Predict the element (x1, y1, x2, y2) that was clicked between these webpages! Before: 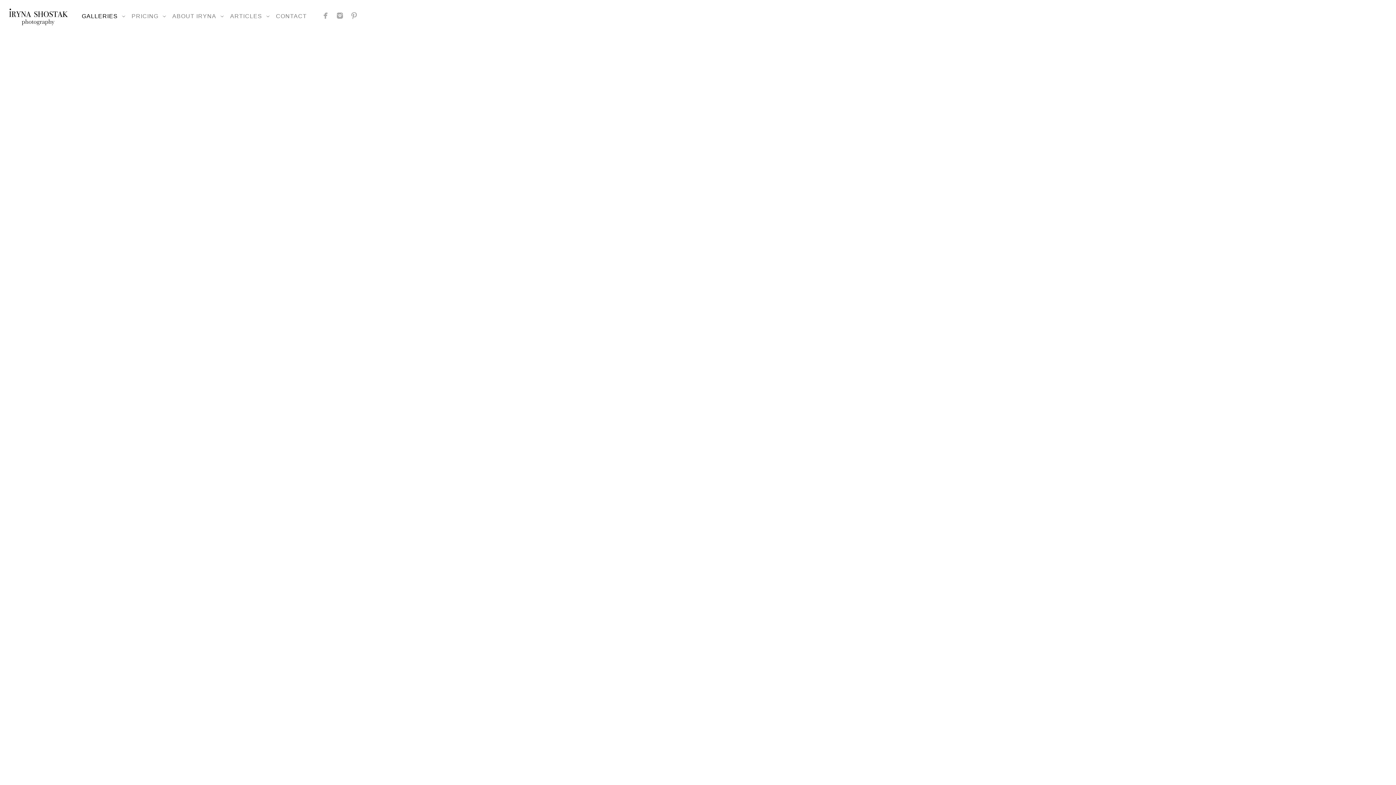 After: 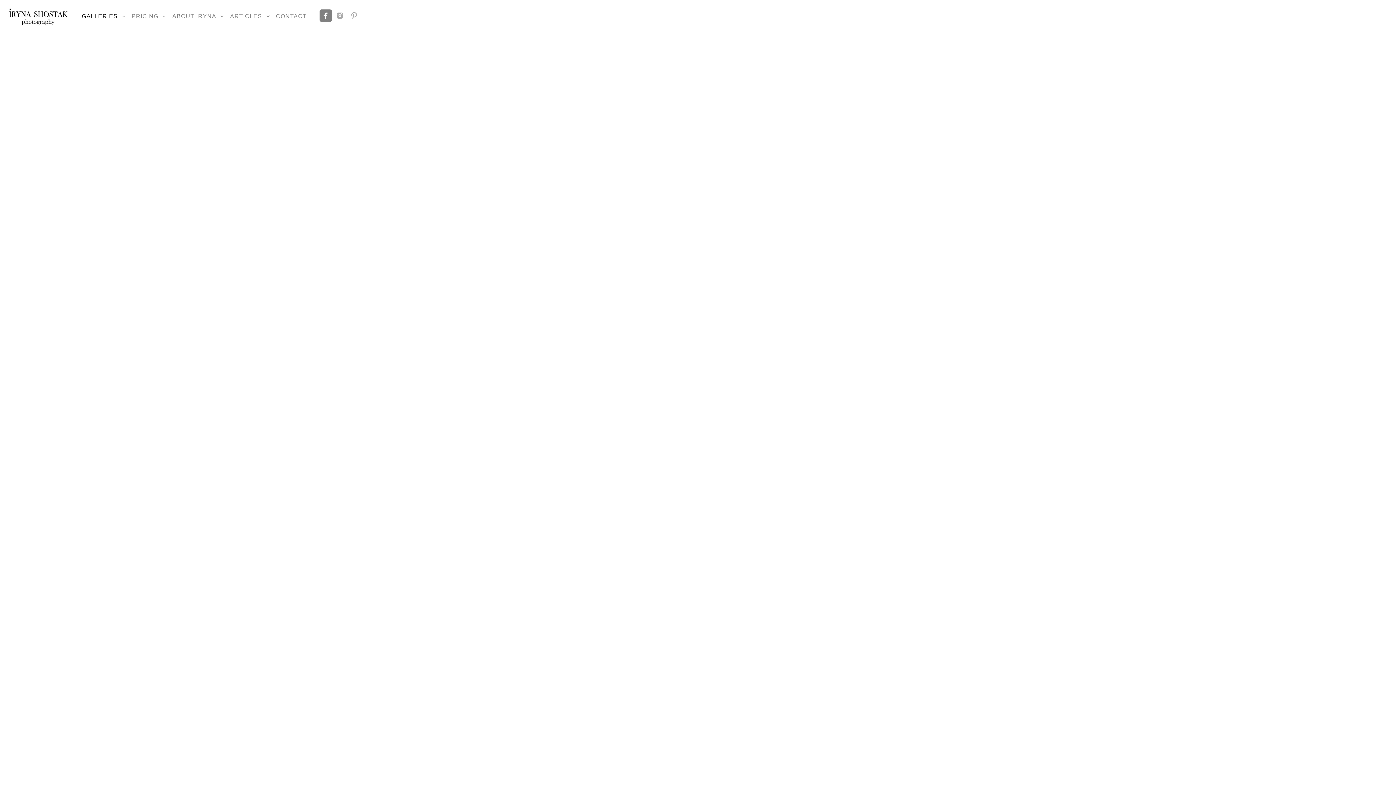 Action: bbox: (319, 9, 332, 21)